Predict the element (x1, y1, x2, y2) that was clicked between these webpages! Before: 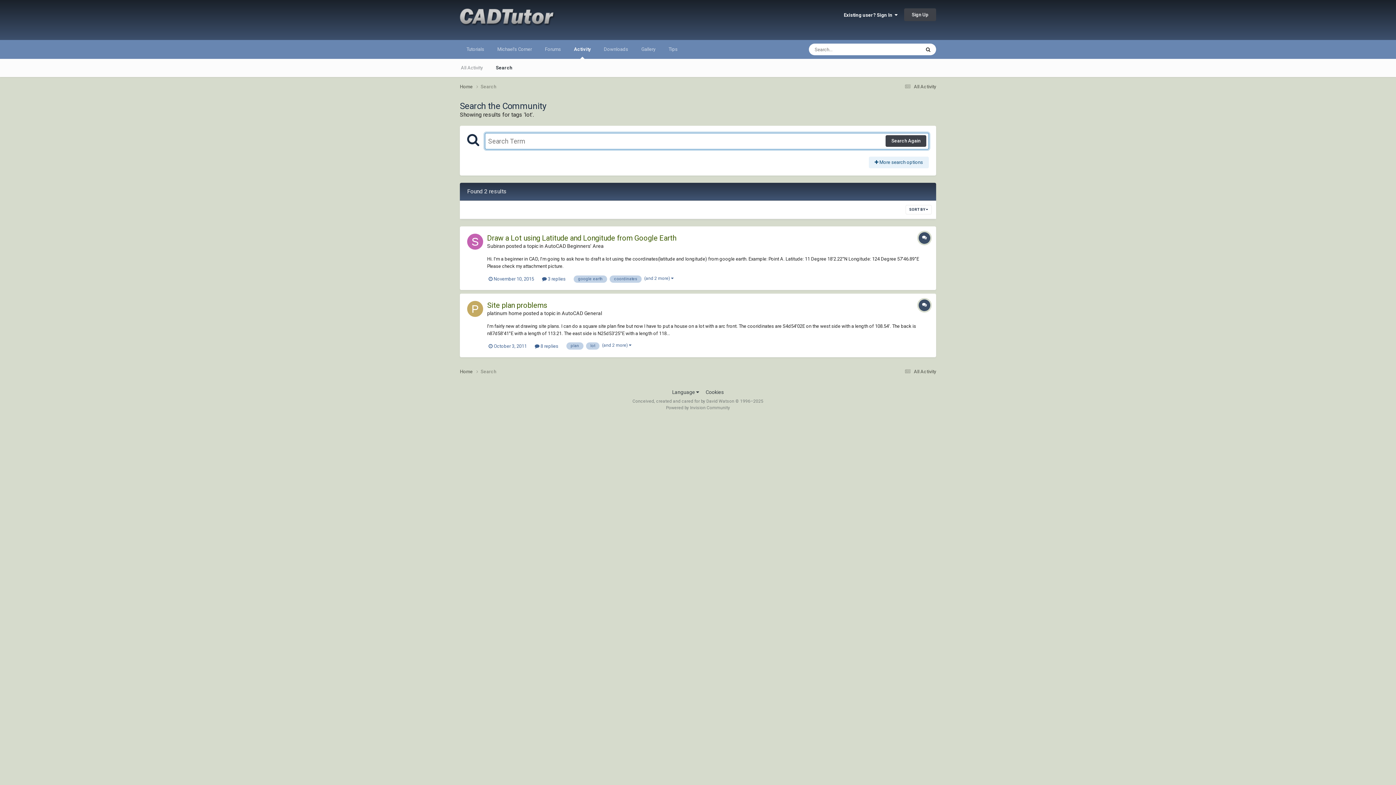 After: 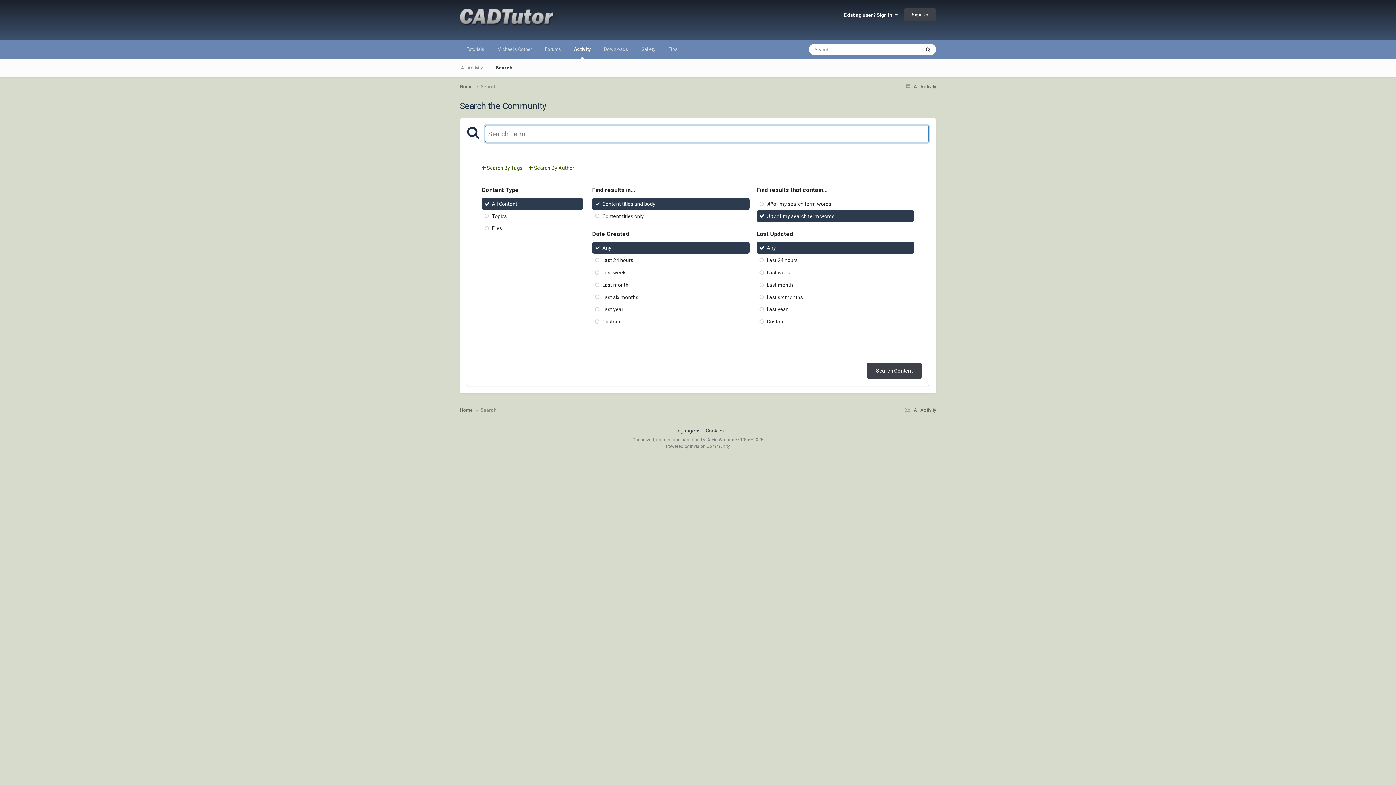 Action: bbox: (920, 43, 936, 55) label: Search